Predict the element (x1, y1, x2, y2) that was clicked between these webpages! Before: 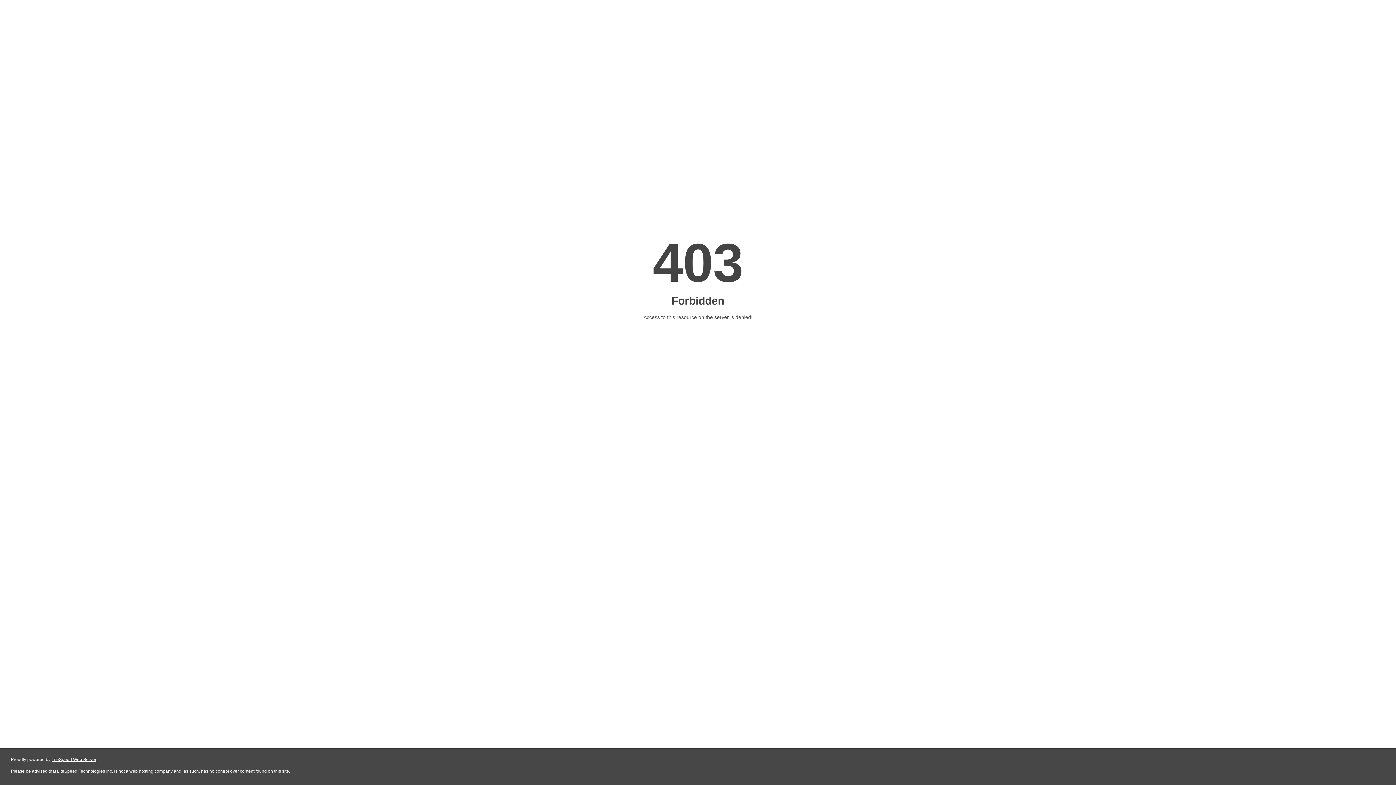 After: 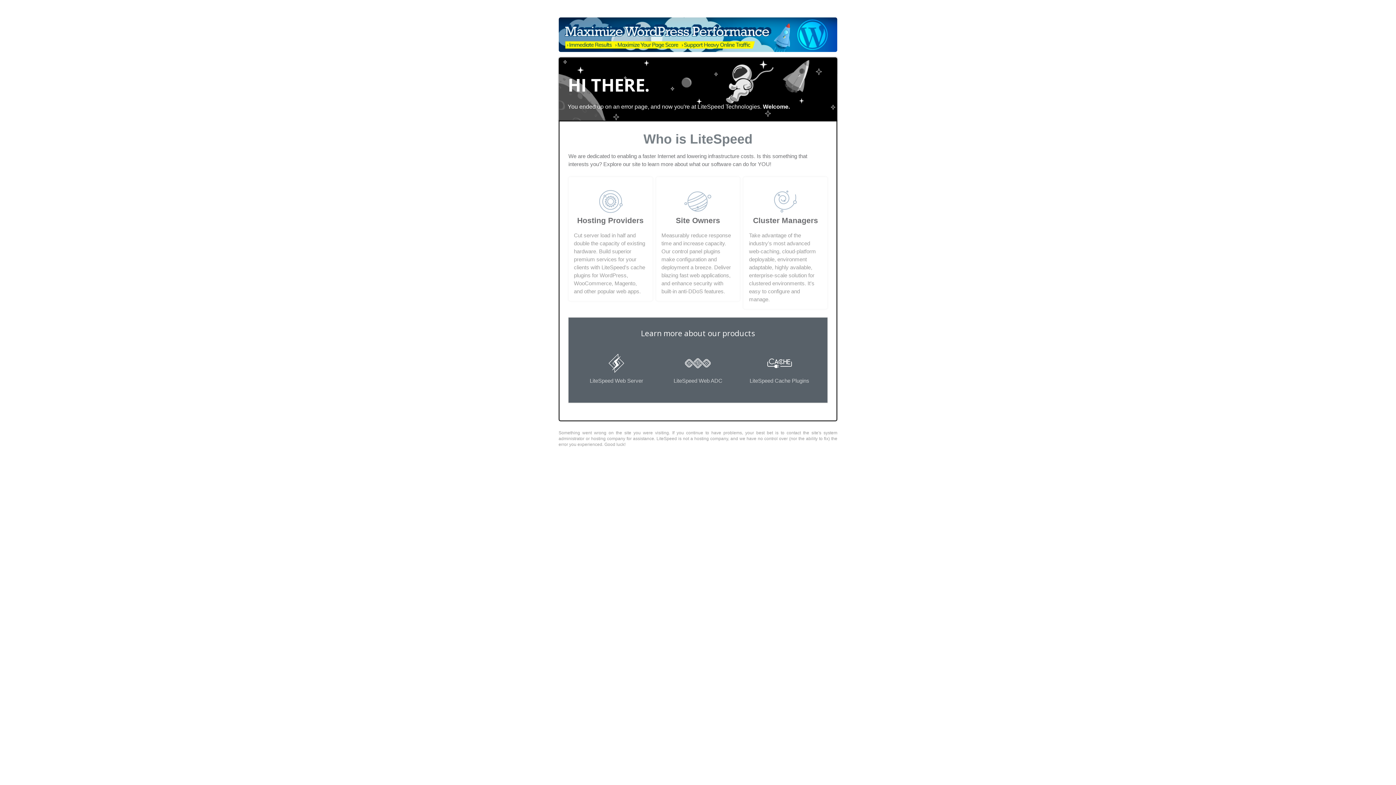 Action: label: LiteSpeed Web Server bbox: (51, 757, 96, 762)